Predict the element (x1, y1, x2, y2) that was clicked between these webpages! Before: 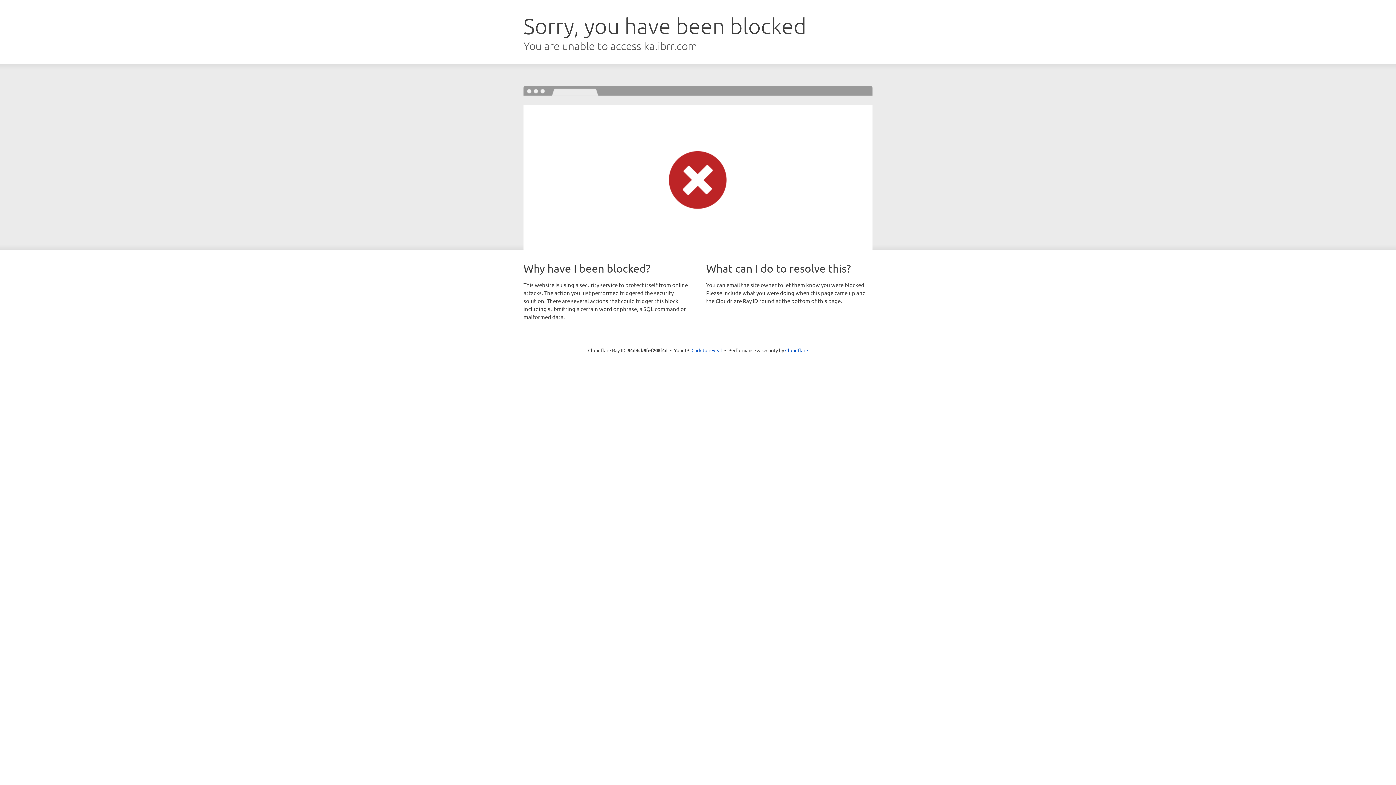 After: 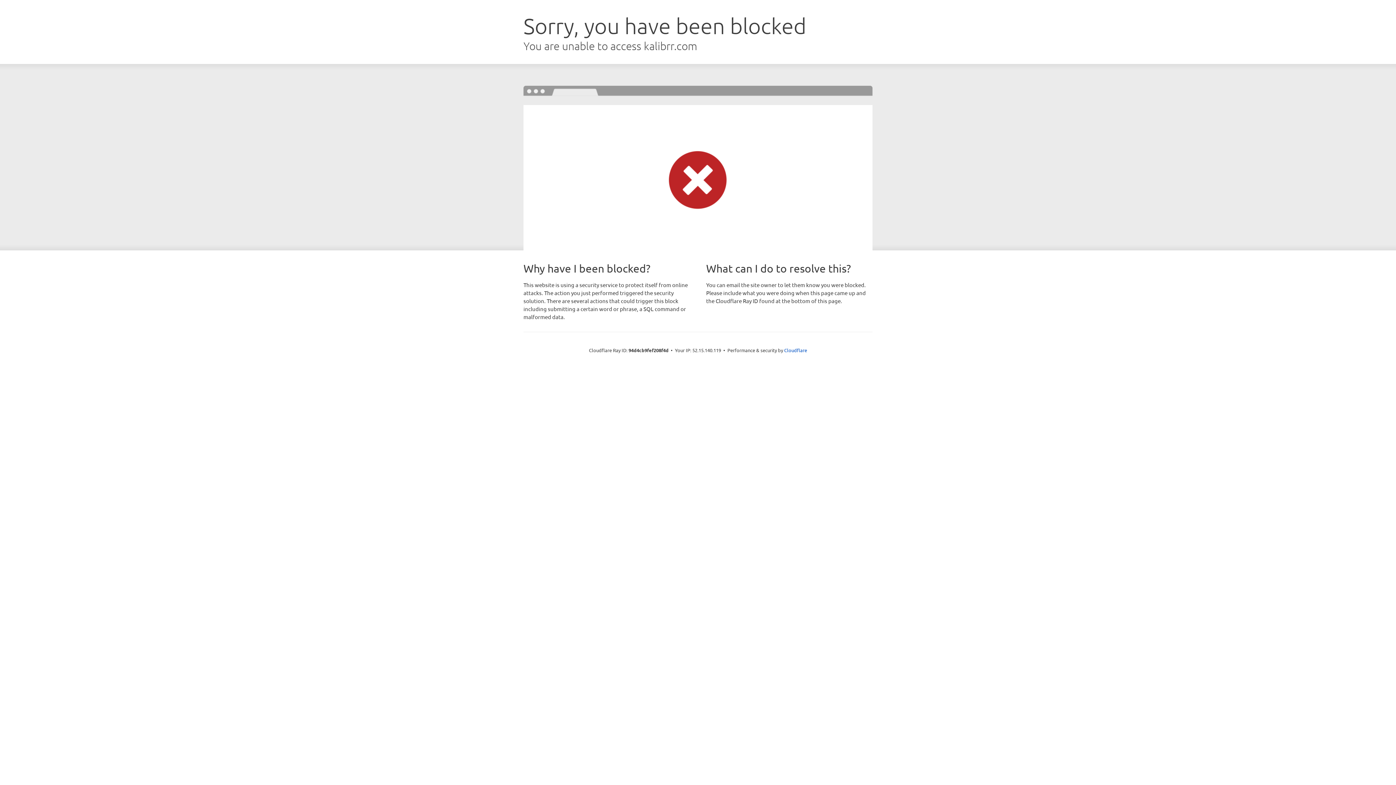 Action: label: Click to reveal bbox: (691, 346, 722, 353)